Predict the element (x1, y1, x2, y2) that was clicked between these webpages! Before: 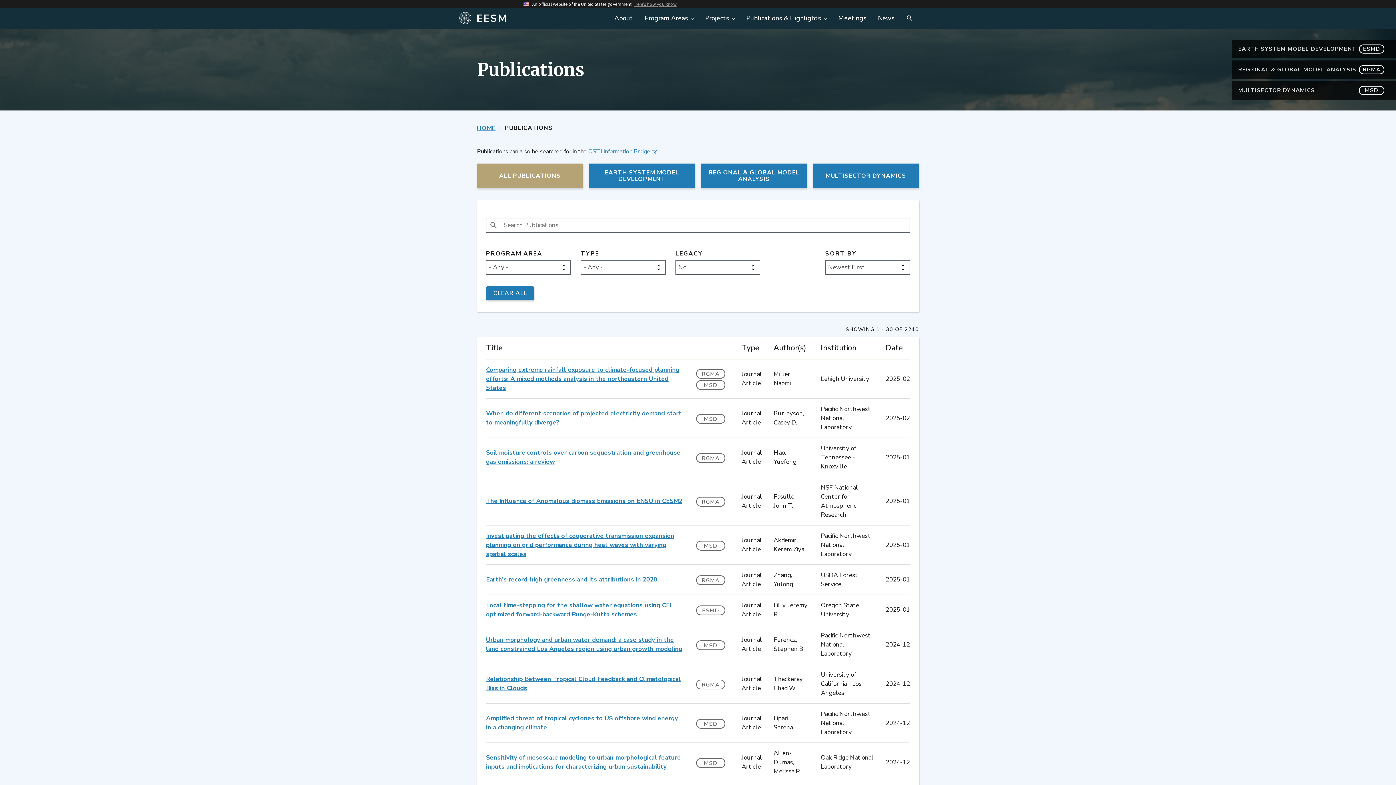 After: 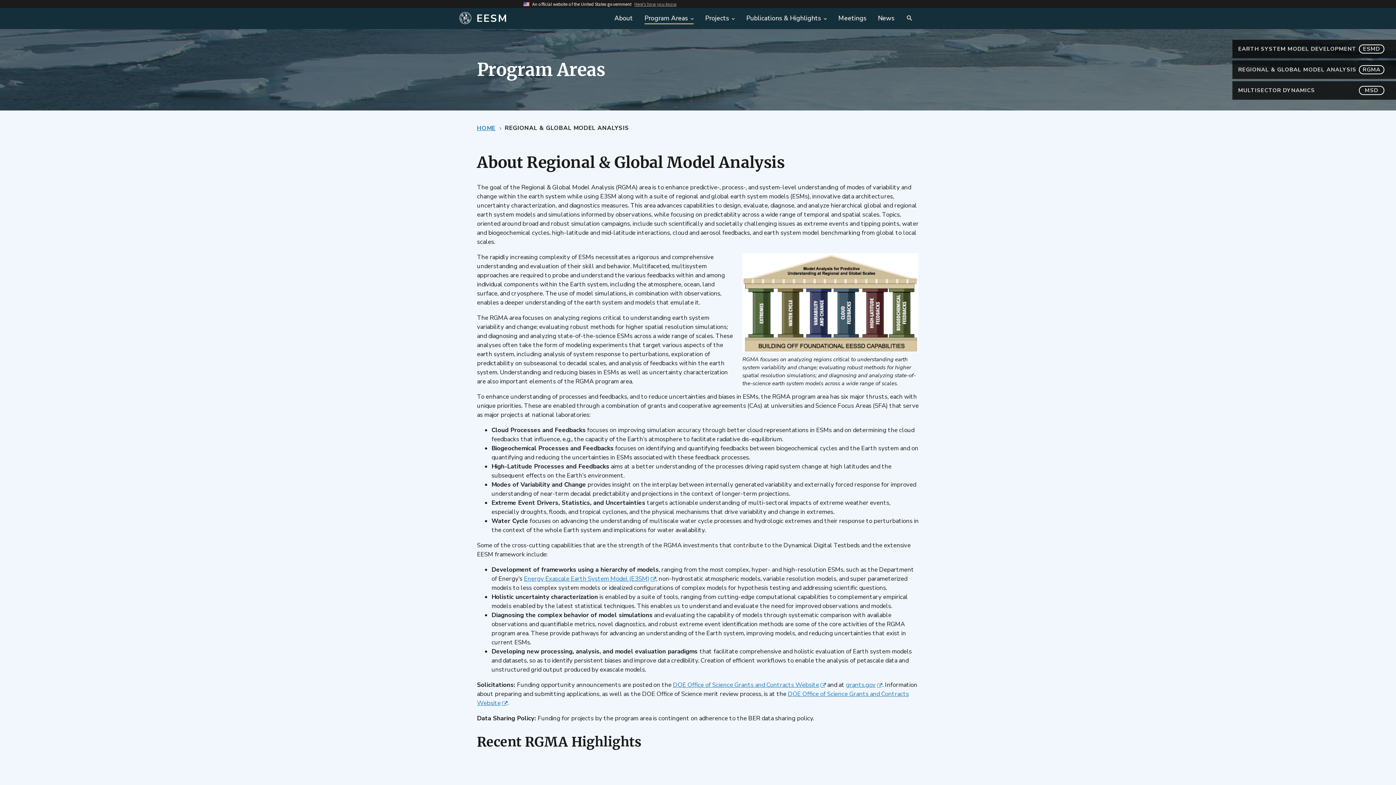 Action: bbox: (1232, 60, 1396, 79) label: REGIONAL & GLOBAL MODEL ANALYSIS
RGMA